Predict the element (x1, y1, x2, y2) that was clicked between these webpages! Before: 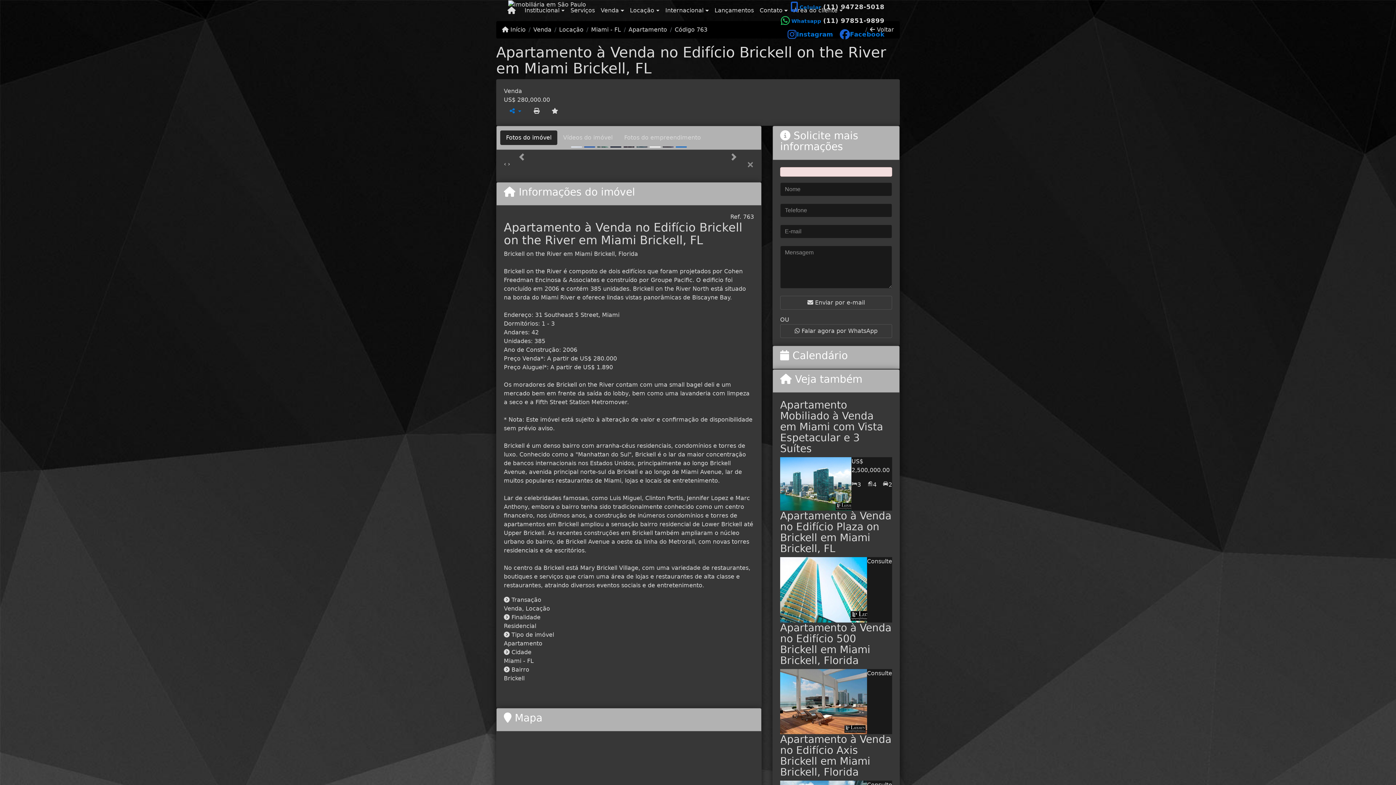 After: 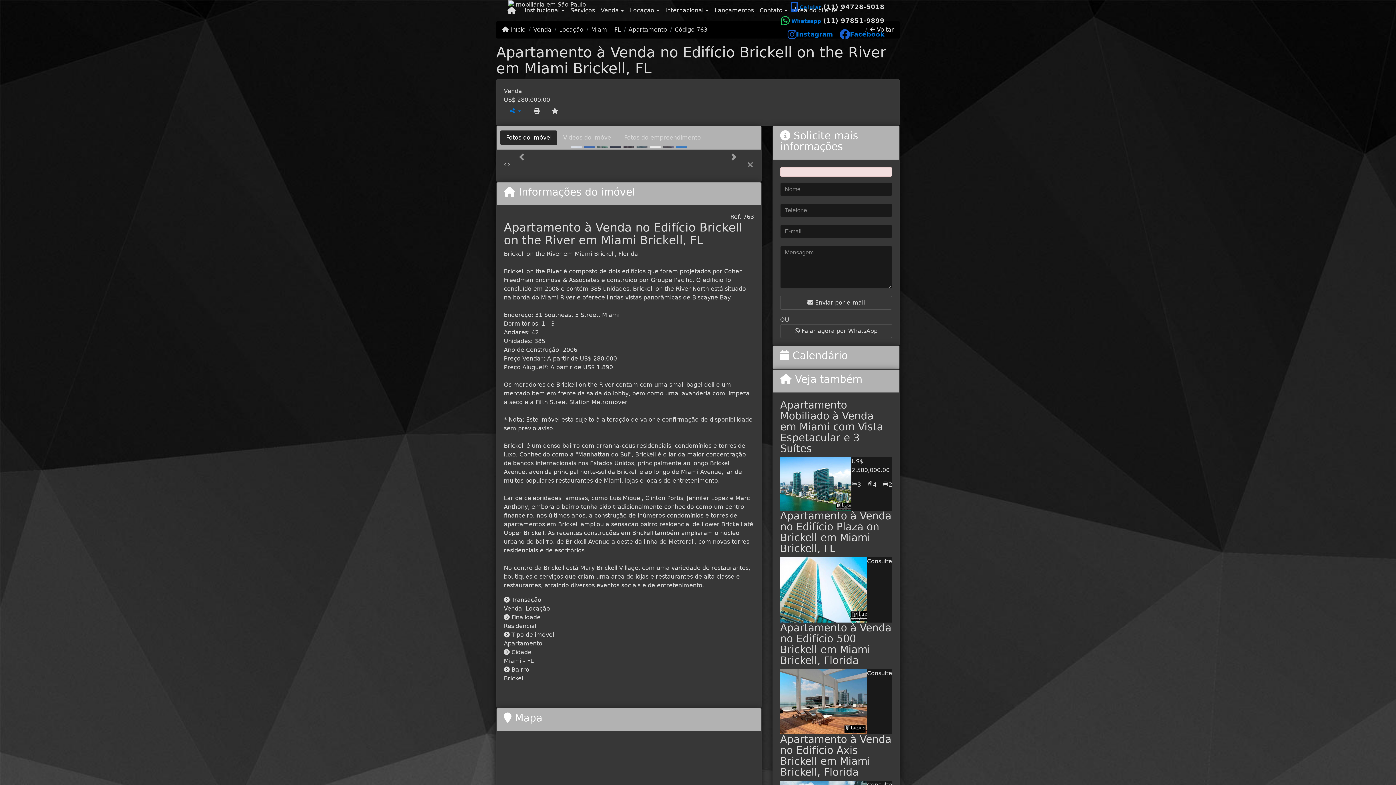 Action: label: › bbox: (508, 160, 510, 167)